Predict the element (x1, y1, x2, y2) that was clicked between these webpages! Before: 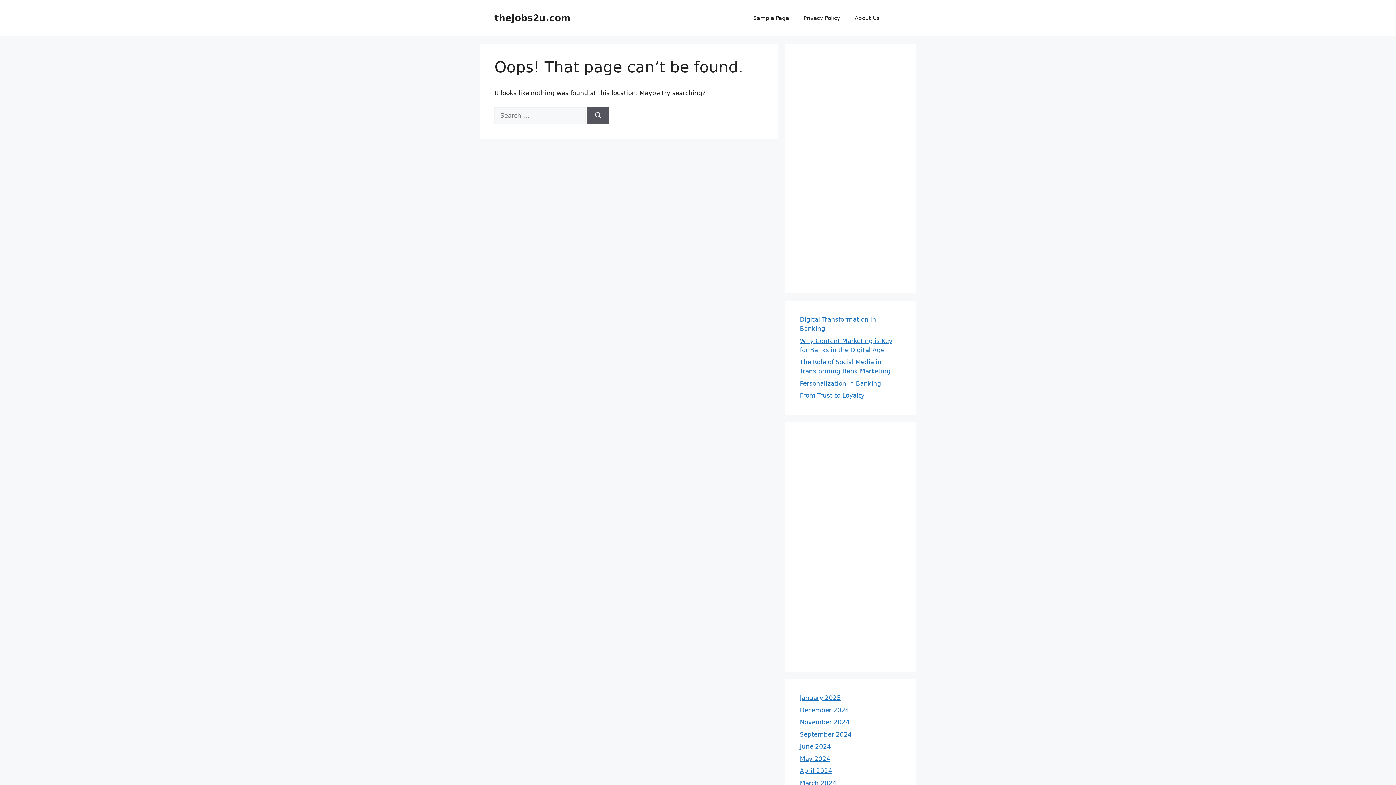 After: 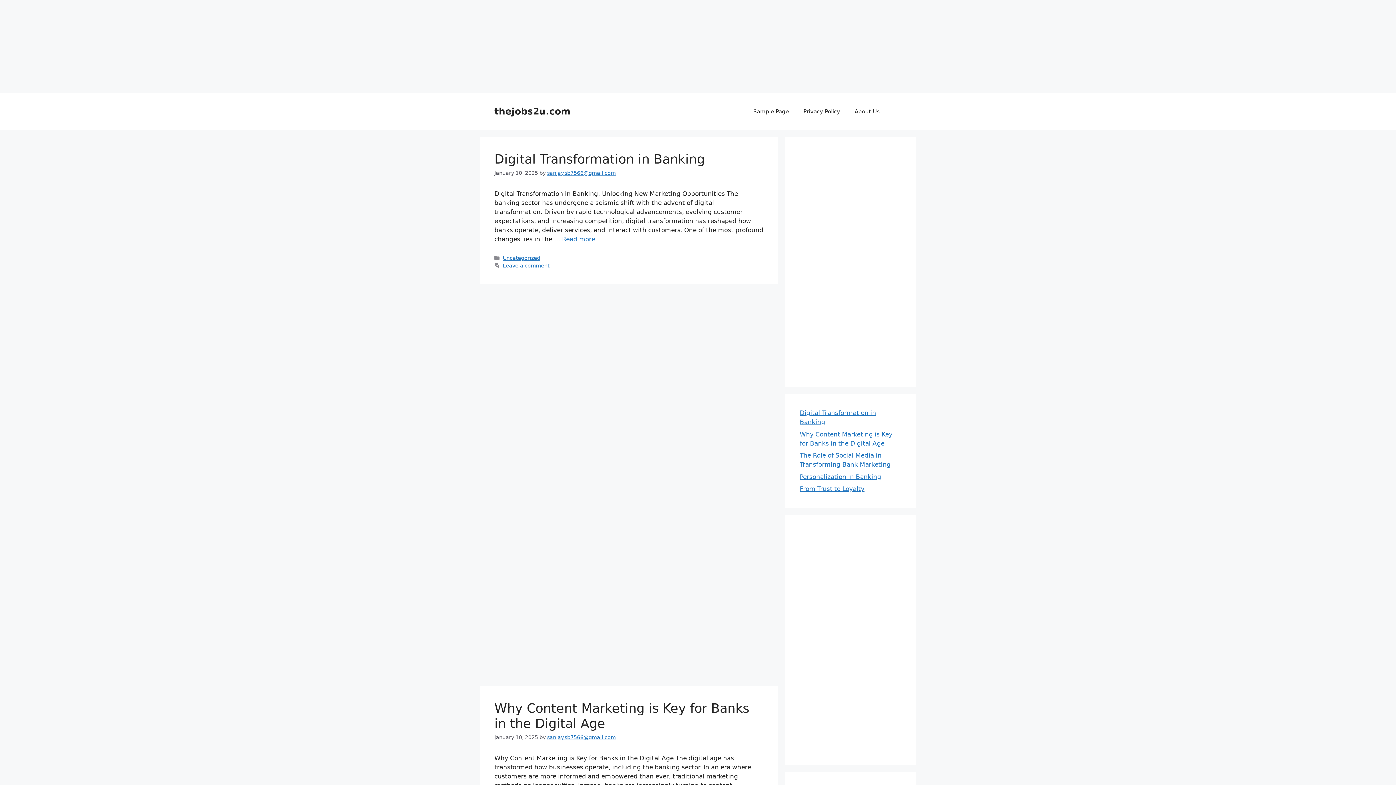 Action: label: thejobs2u.com bbox: (494, 12, 570, 23)